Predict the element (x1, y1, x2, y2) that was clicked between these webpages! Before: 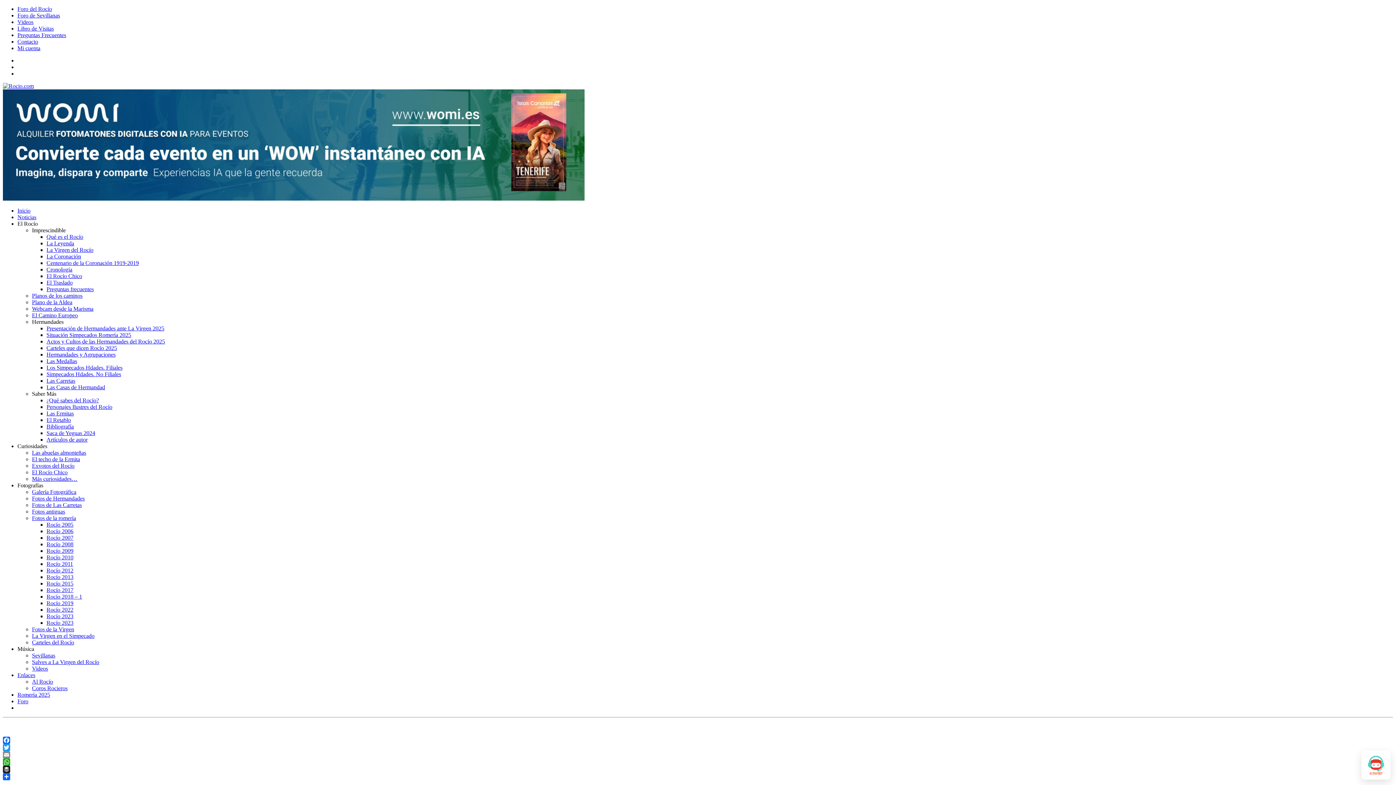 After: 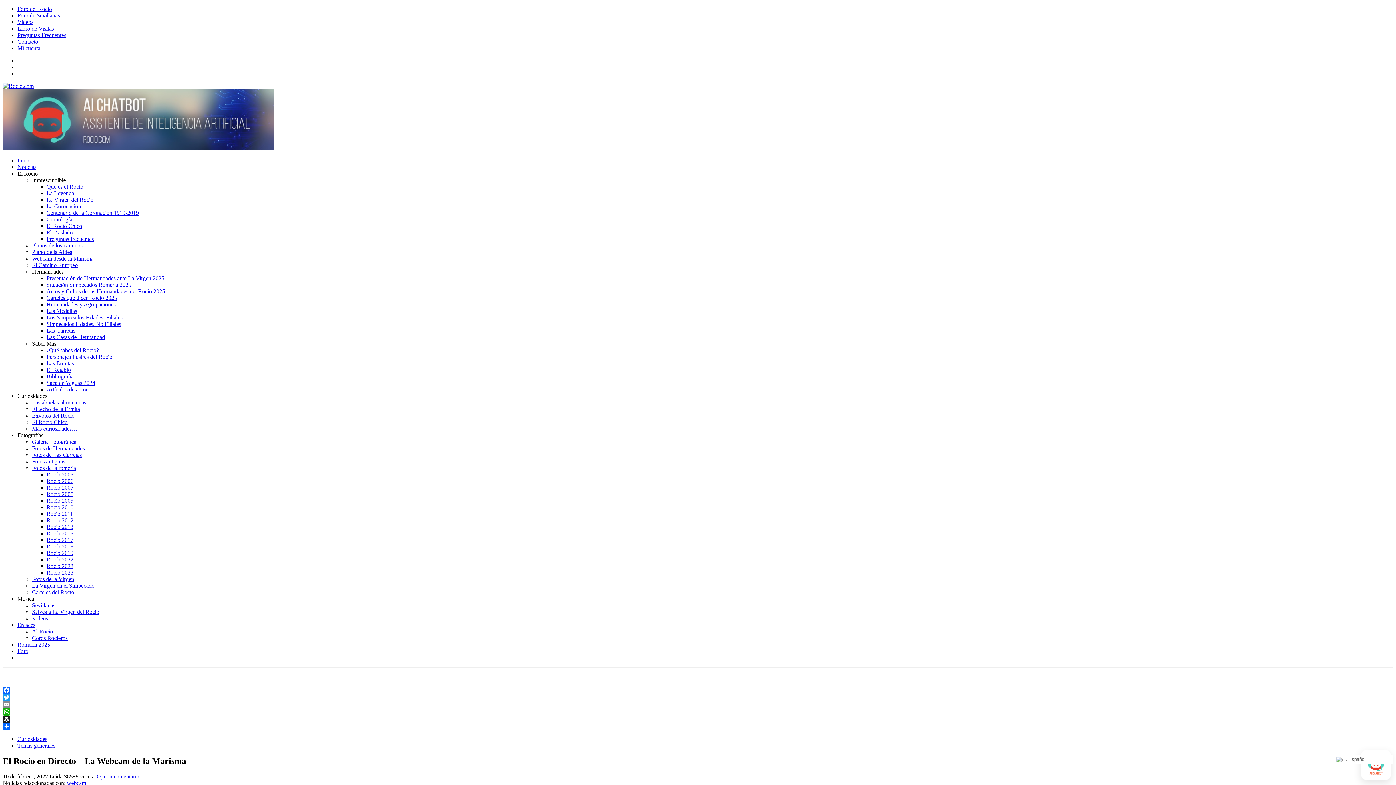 Action: label: Webcam desde la Marisma bbox: (32, 305, 93, 312)